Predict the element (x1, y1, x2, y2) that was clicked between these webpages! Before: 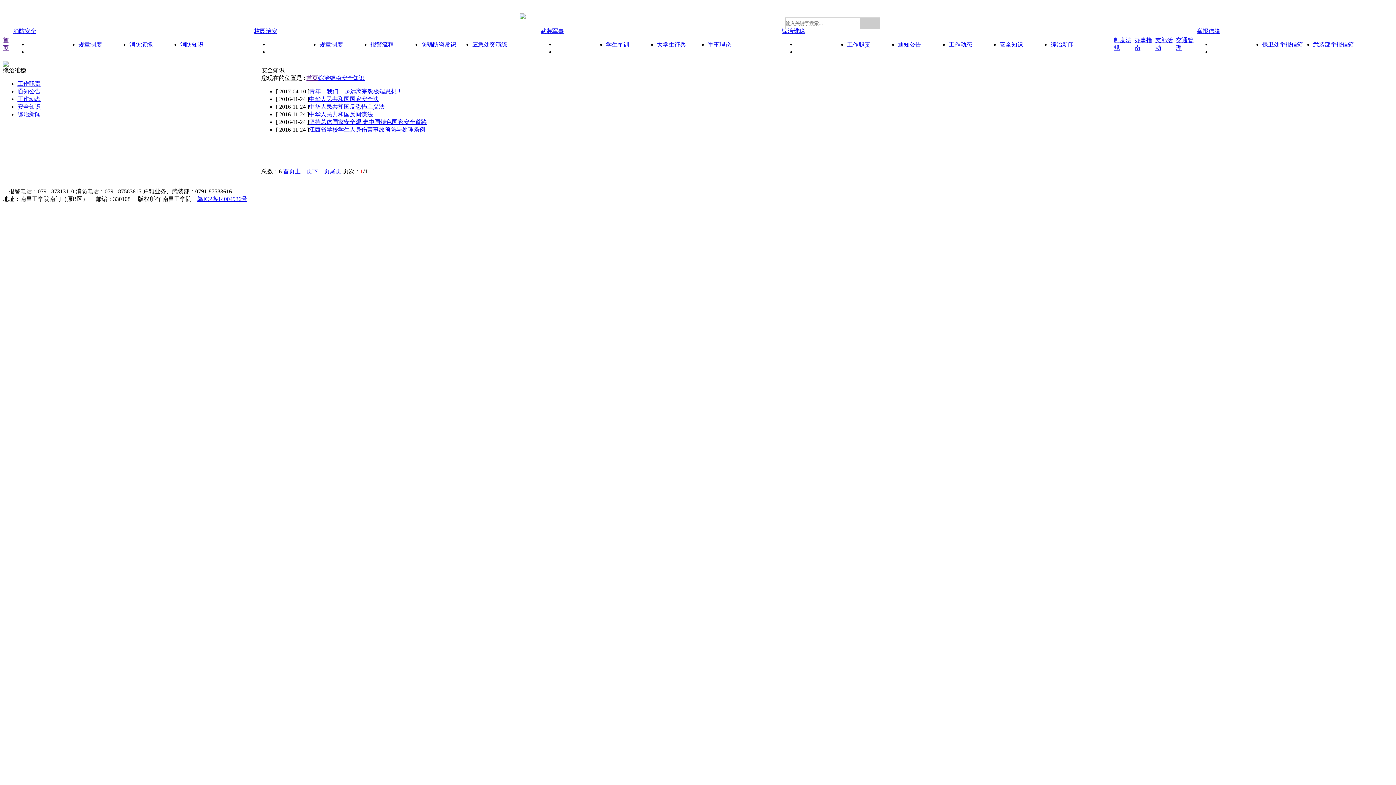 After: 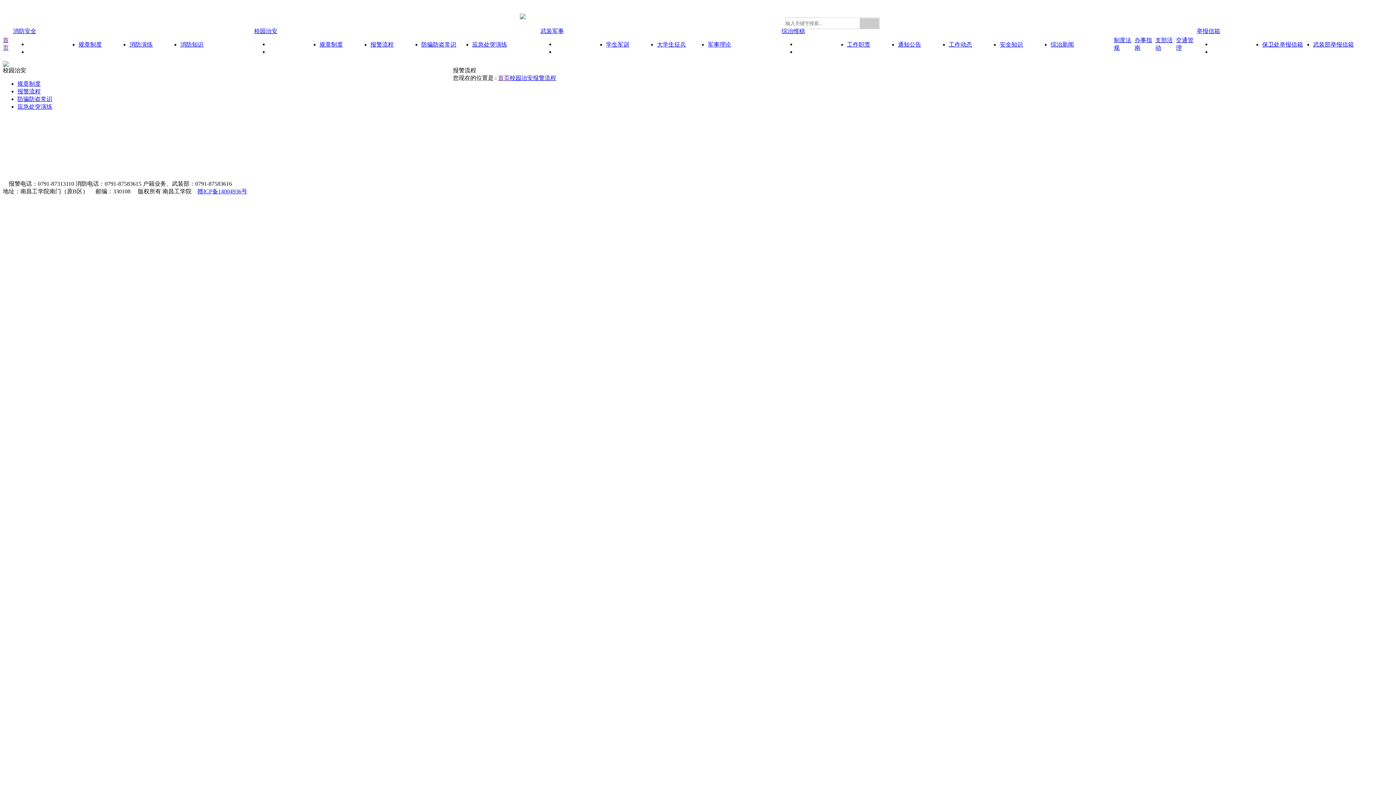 Action: label: 报警流程 bbox: (370, 41, 393, 47)